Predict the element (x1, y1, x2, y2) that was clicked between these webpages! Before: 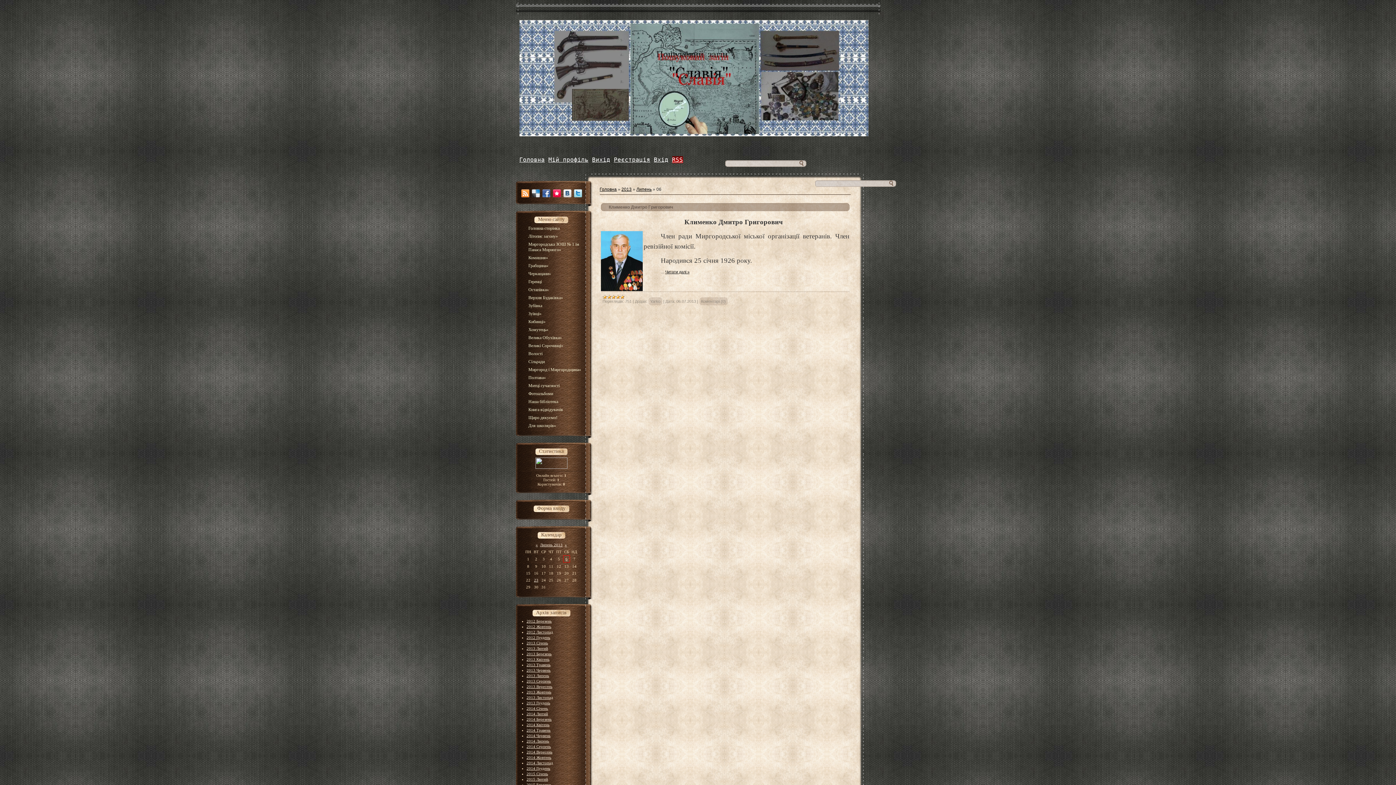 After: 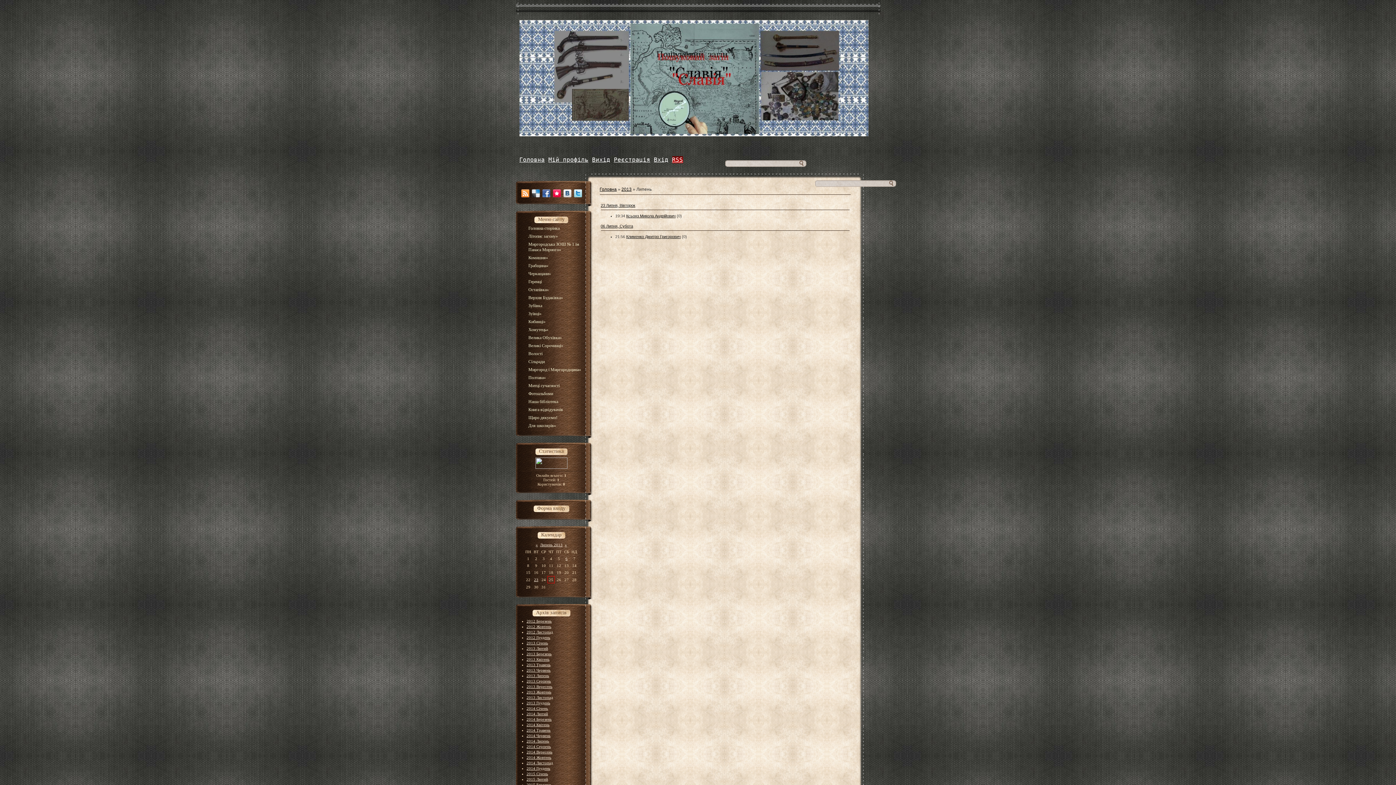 Action: label: 2013 Липень bbox: (526, 673, 549, 678)